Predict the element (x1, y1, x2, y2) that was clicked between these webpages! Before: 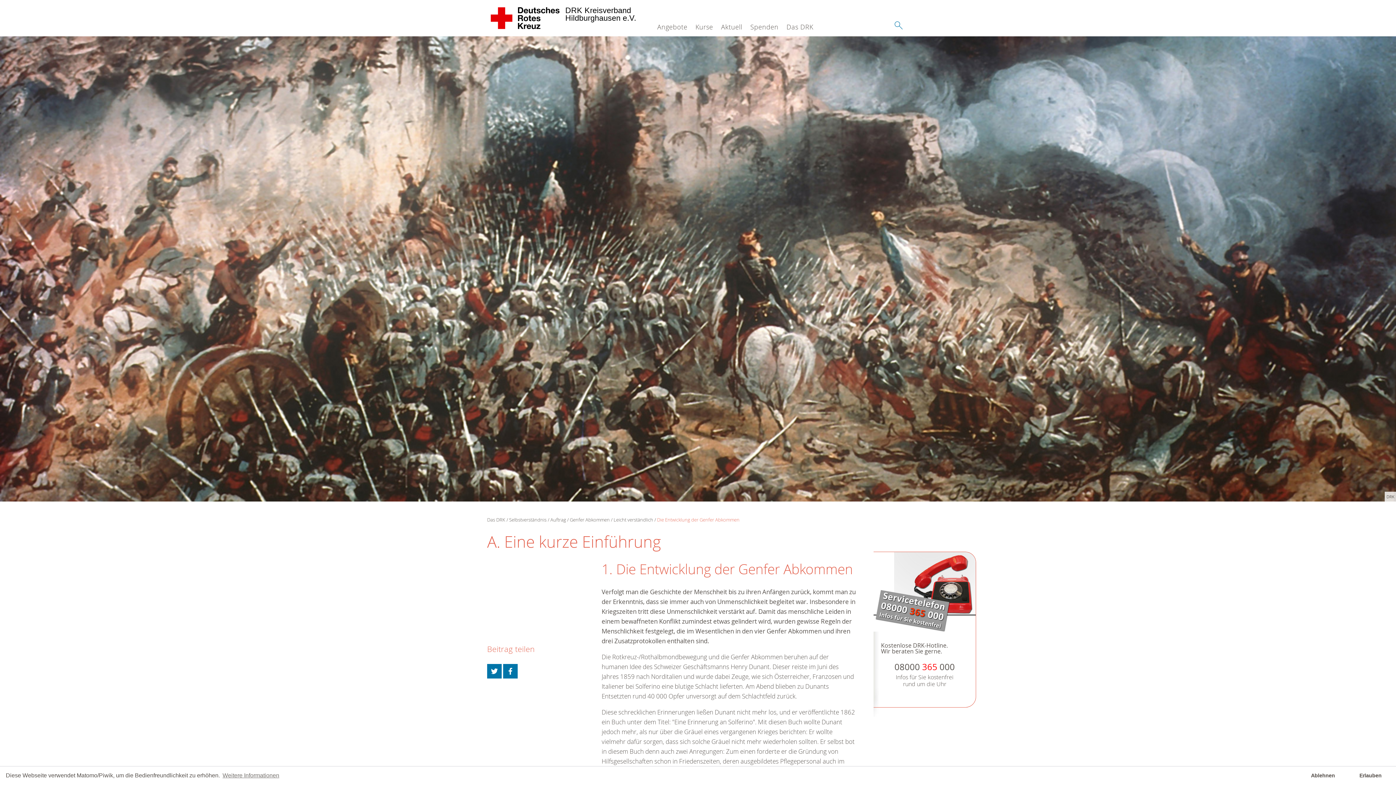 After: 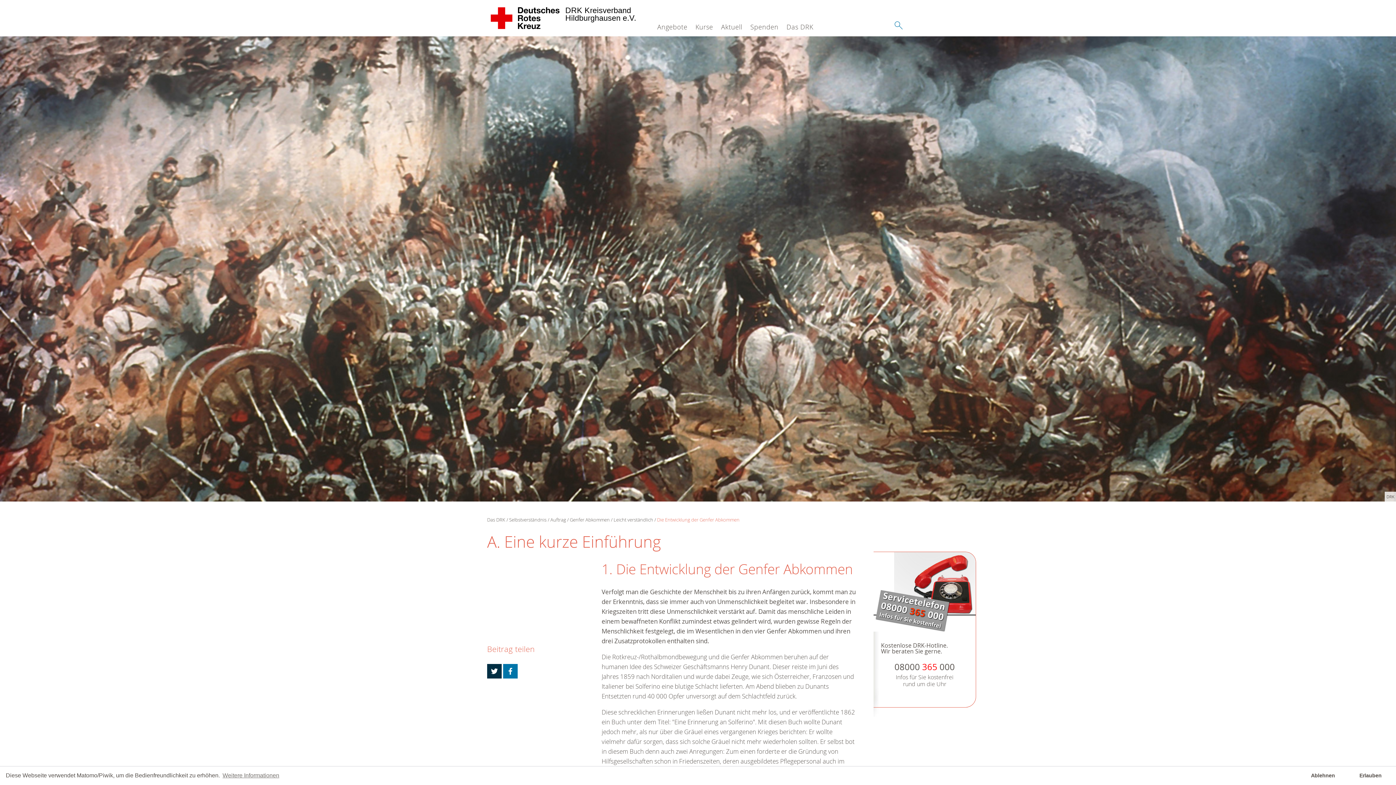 Action: bbox: (487, 664, 501, 678)